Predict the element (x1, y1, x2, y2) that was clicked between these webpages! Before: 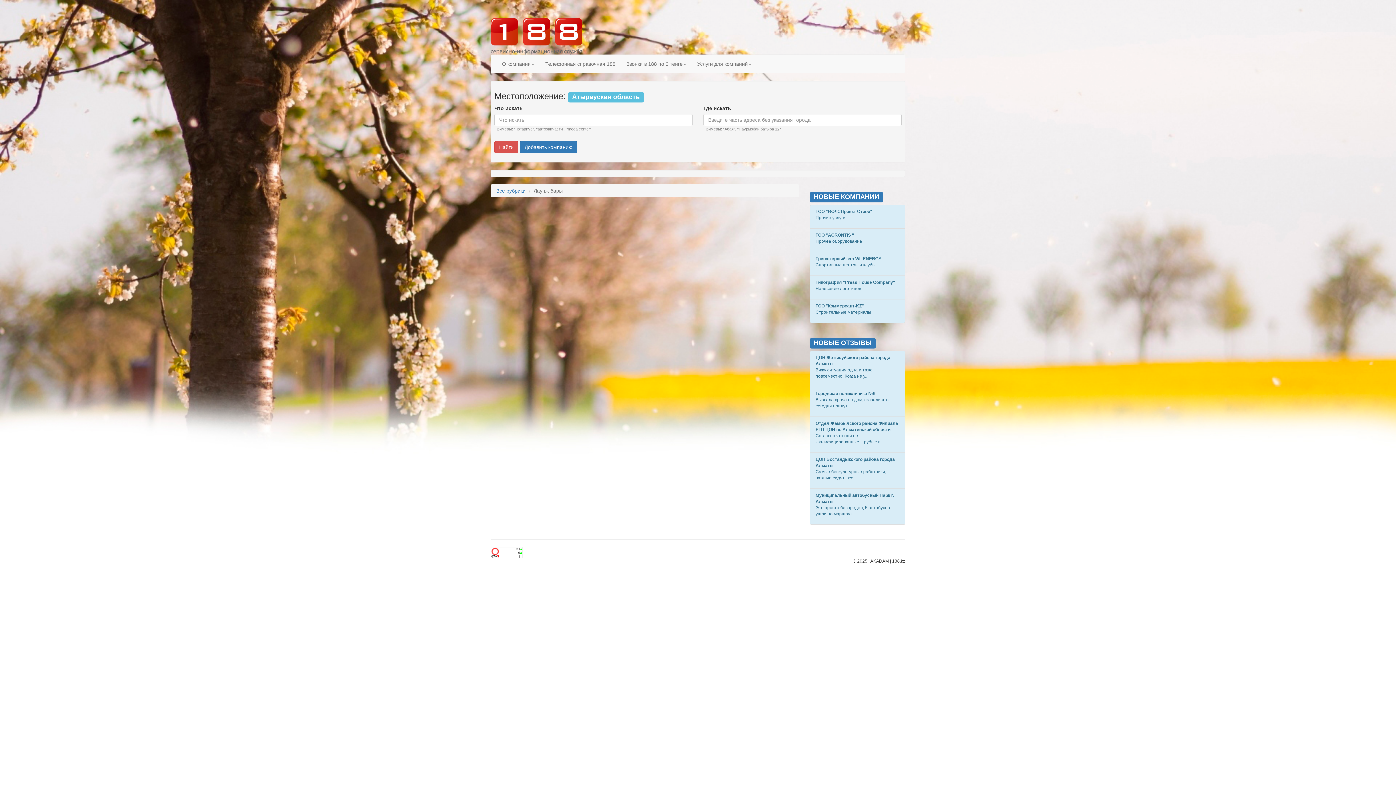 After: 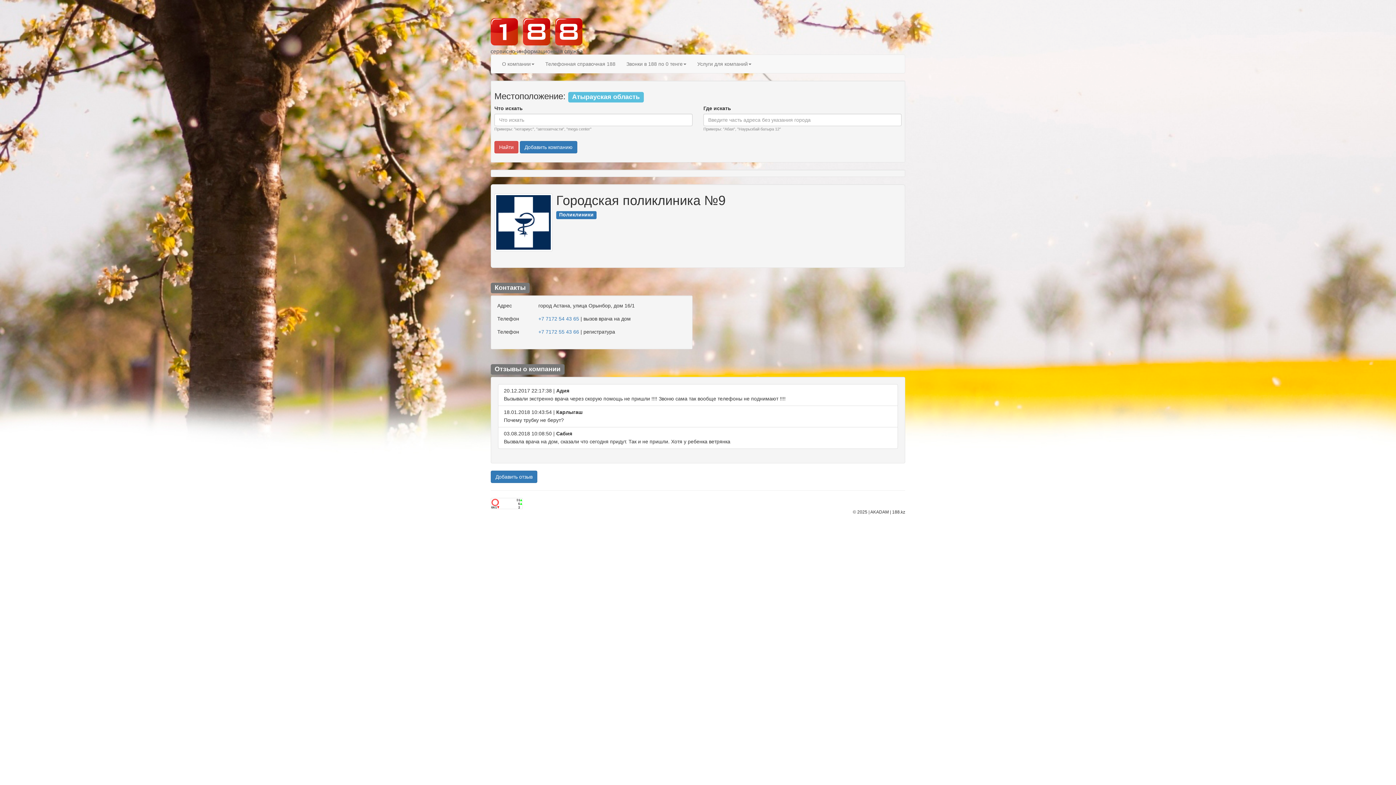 Action: label: Городская поликлиника №9

Вызвала врача на дом, сказали что сегодня придут.... bbox: (810, 386, 905, 417)